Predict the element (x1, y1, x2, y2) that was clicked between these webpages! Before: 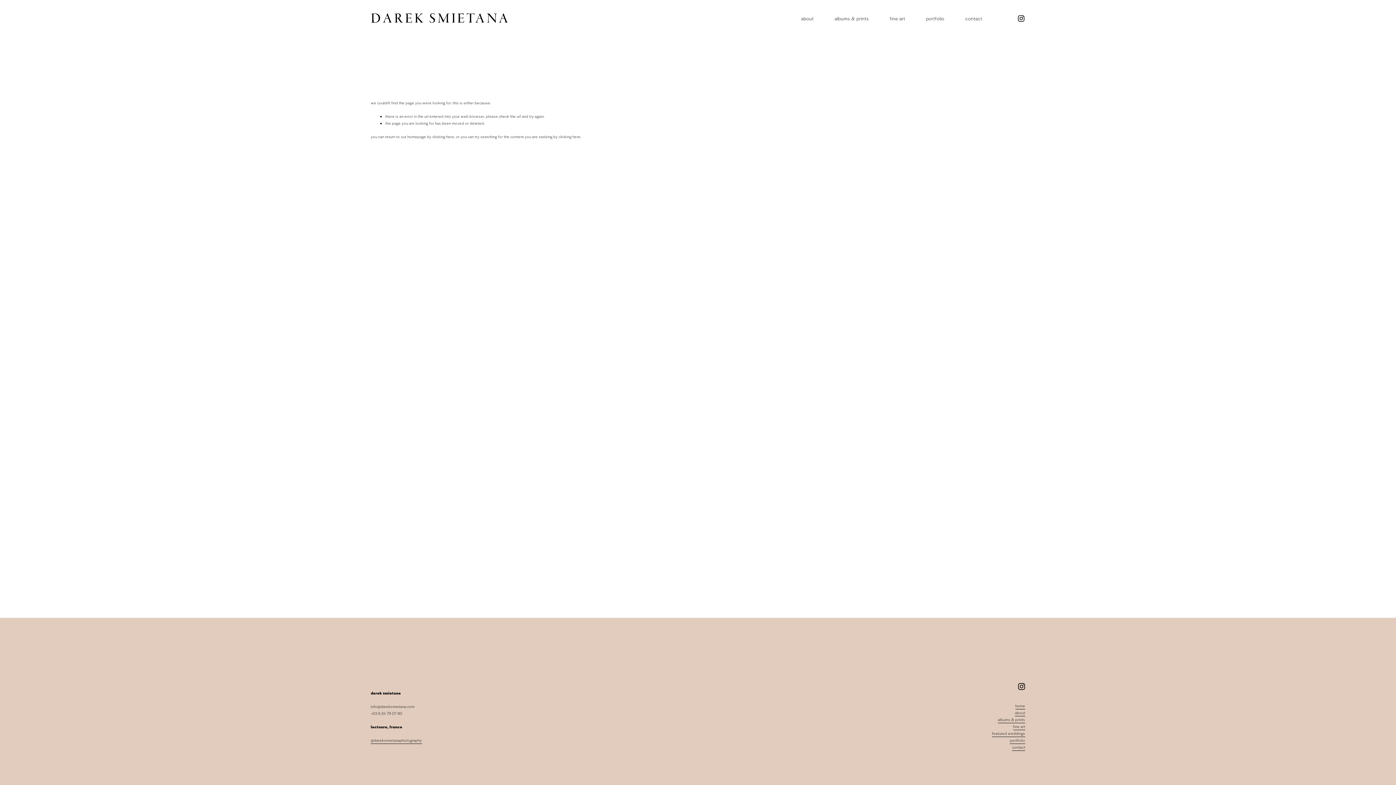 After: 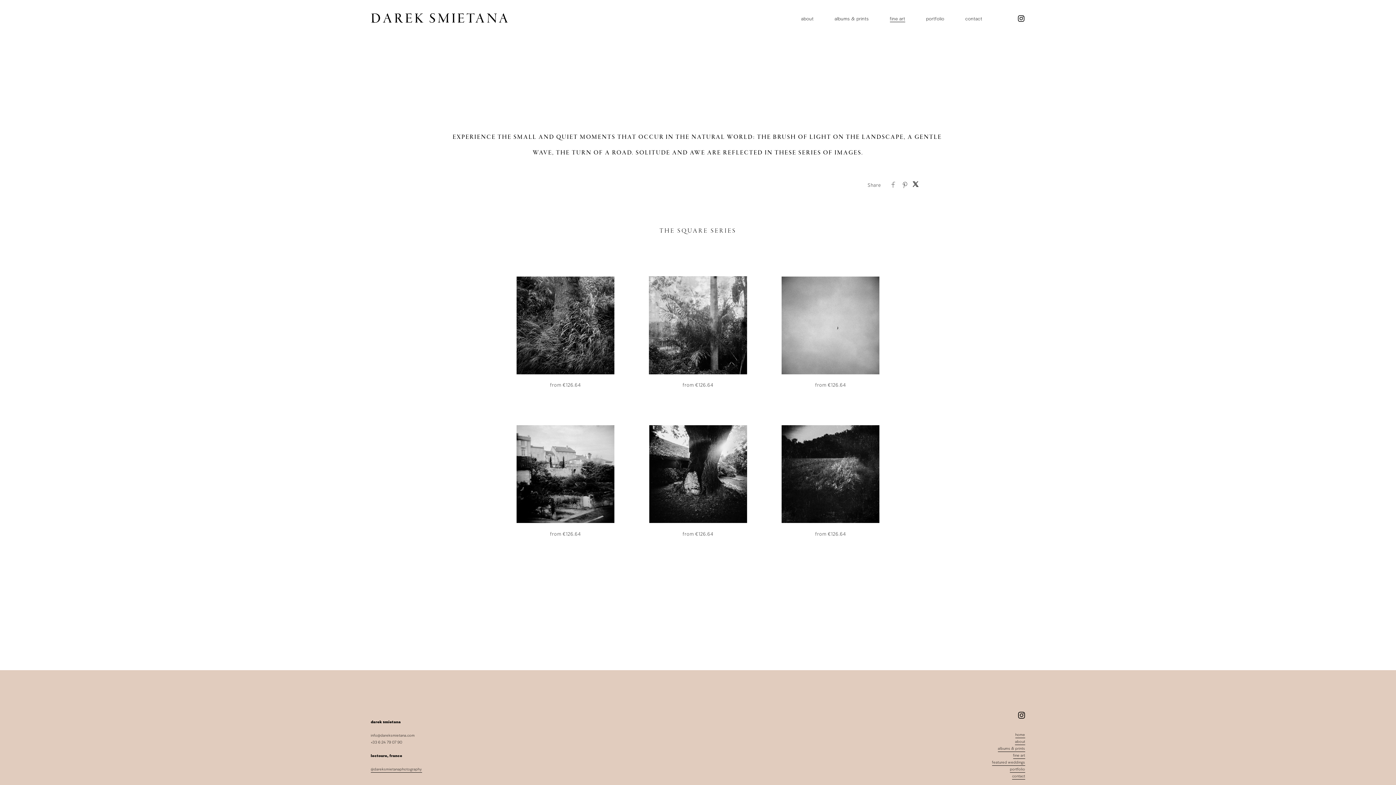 Action: bbox: (890, 14, 905, 22) label: fine art